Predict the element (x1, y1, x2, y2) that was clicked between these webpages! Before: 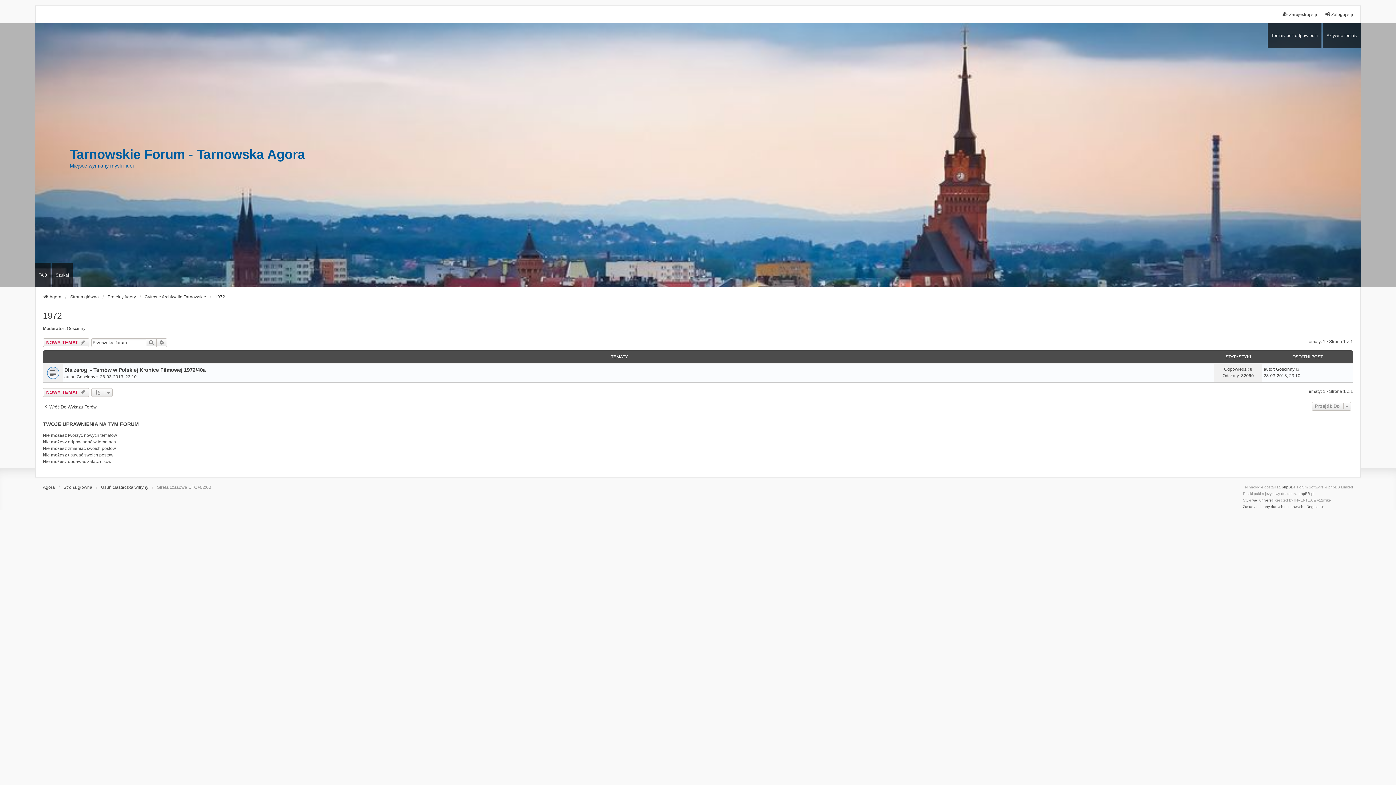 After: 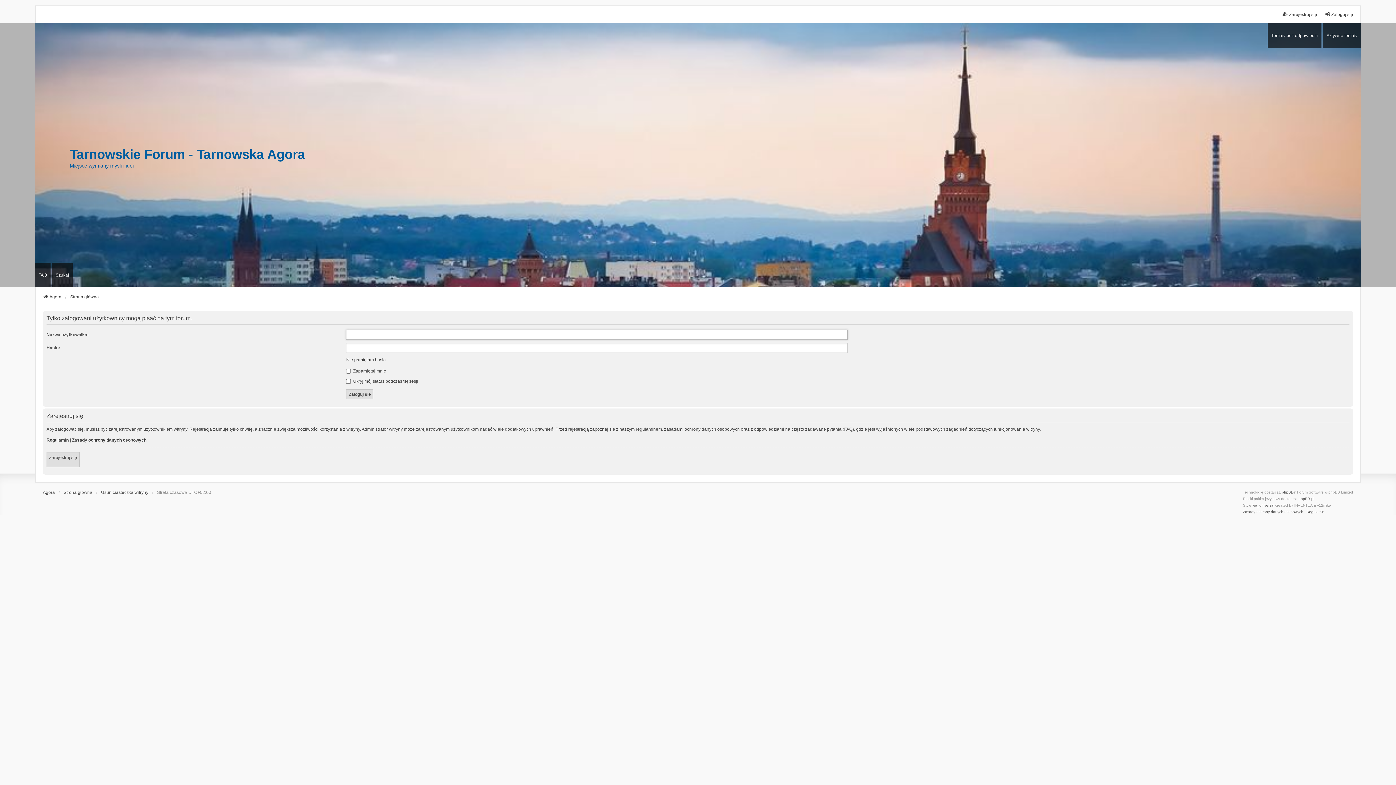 Action: label: NOWY TEMAT  bbox: (42, 388, 89, 397)